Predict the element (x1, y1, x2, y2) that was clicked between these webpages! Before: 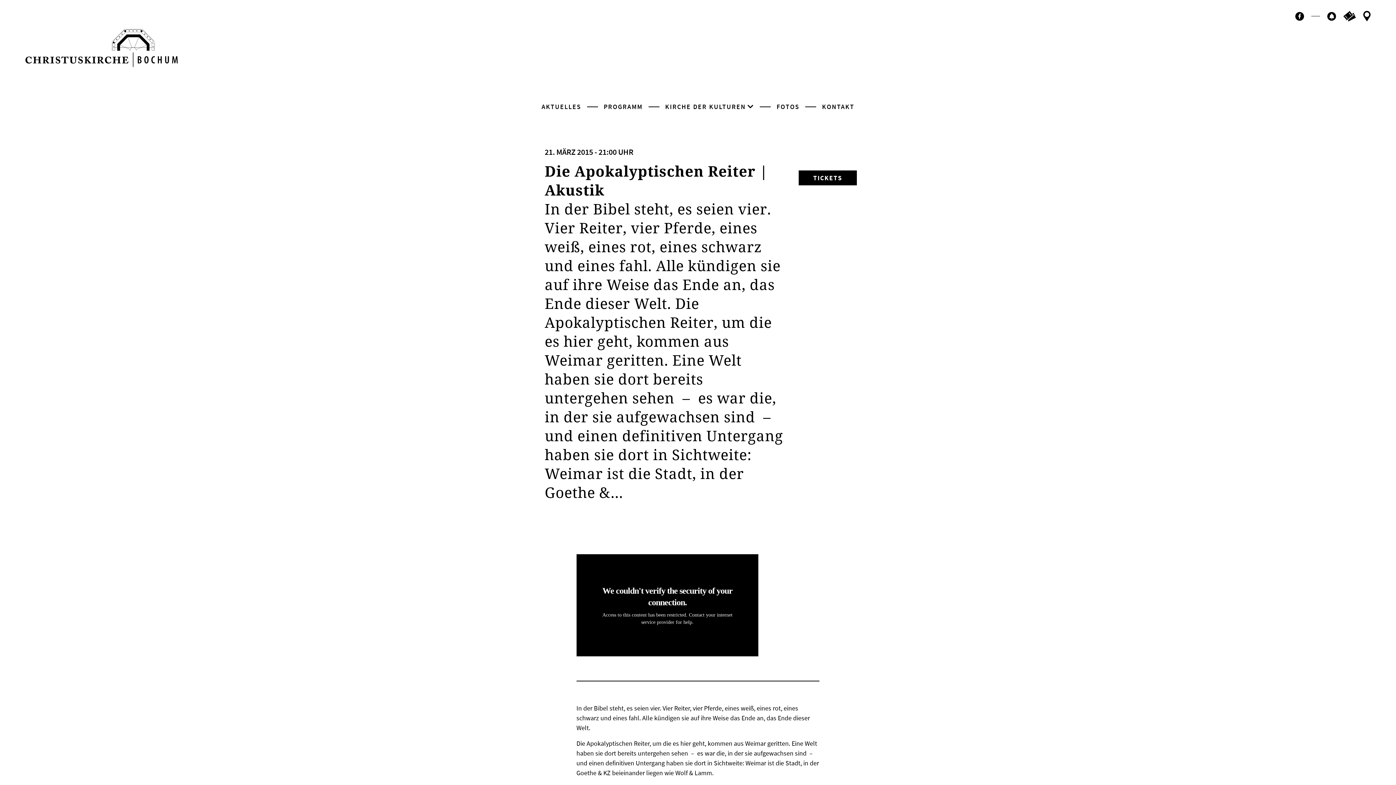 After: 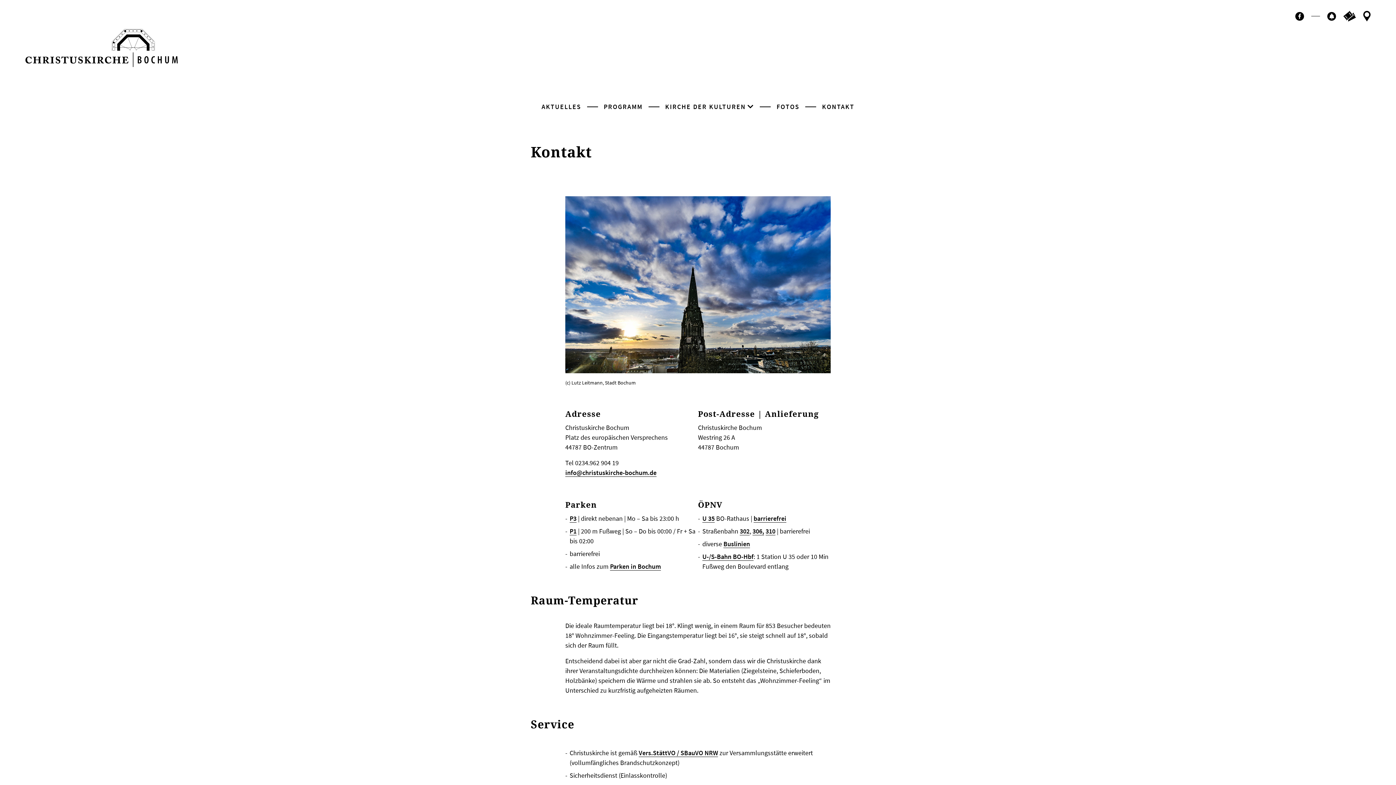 Action: label: Kontakt bbox: (1363, 10, 1370, 21)